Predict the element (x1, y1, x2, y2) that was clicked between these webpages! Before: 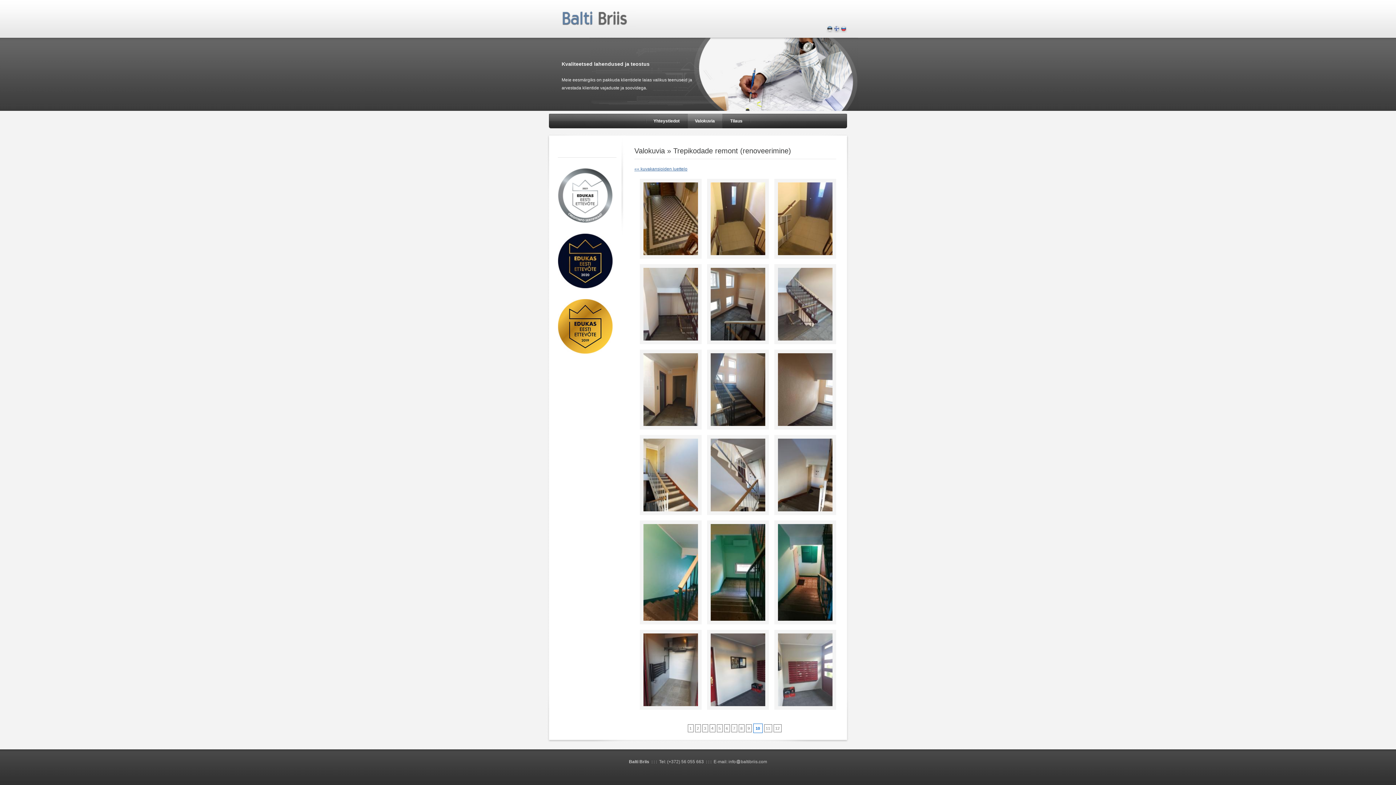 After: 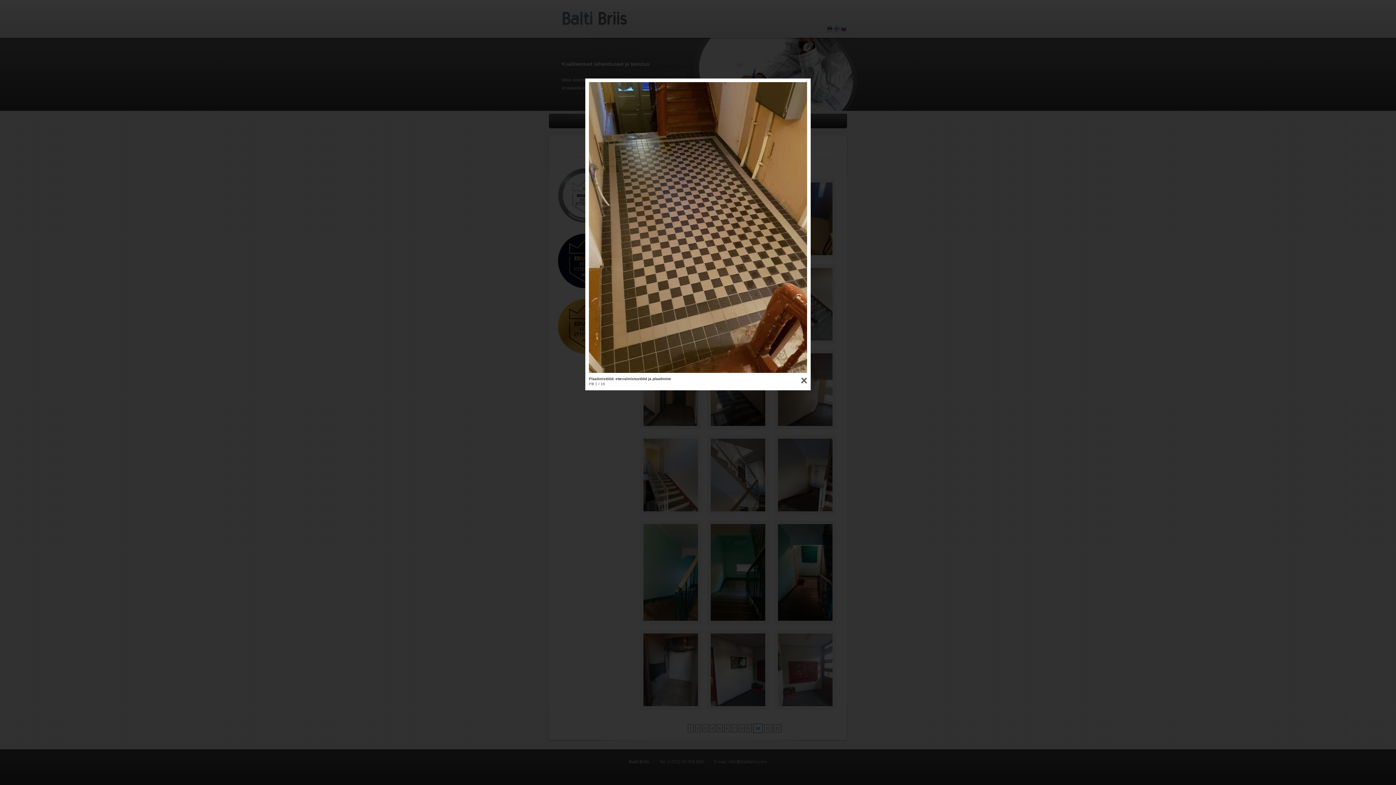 Action: bbox: (643, 251, 698, 256)